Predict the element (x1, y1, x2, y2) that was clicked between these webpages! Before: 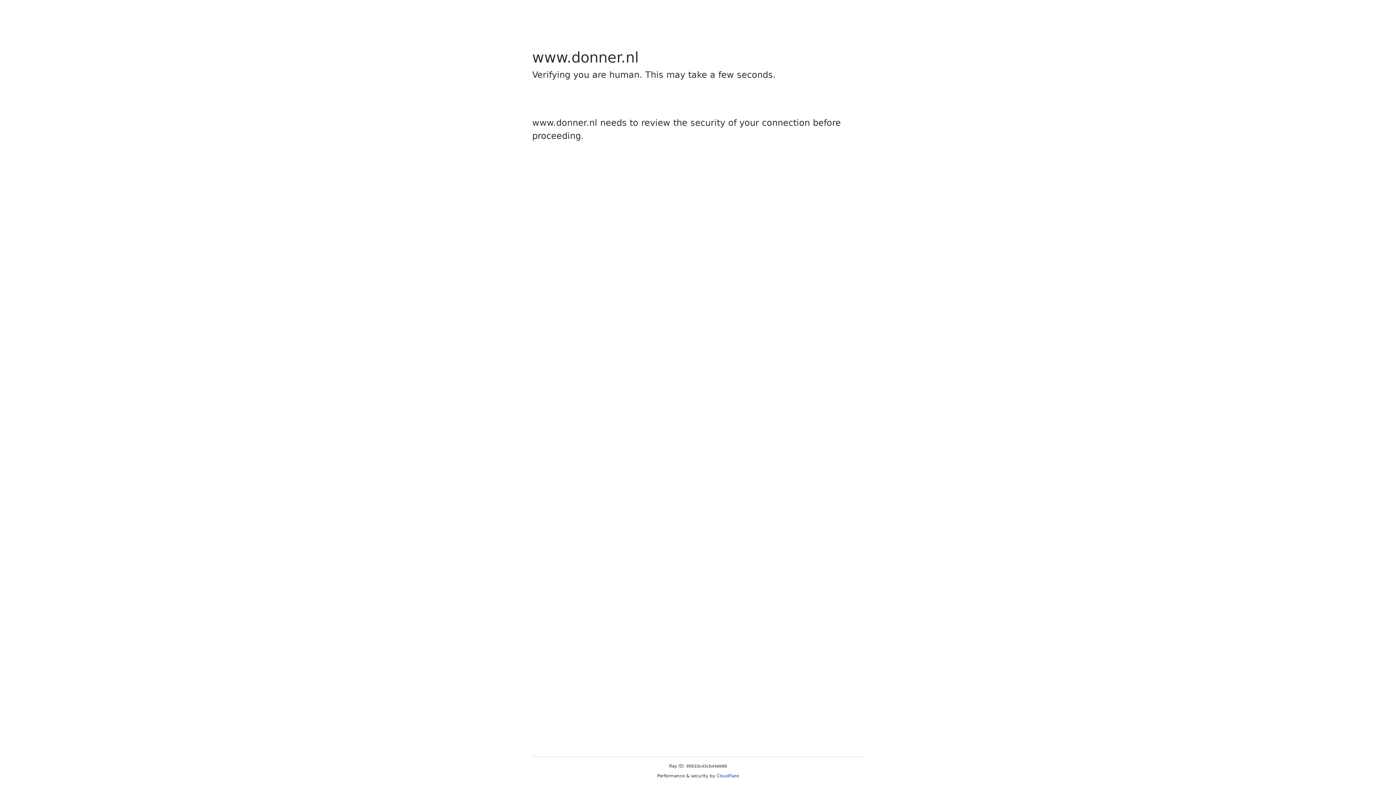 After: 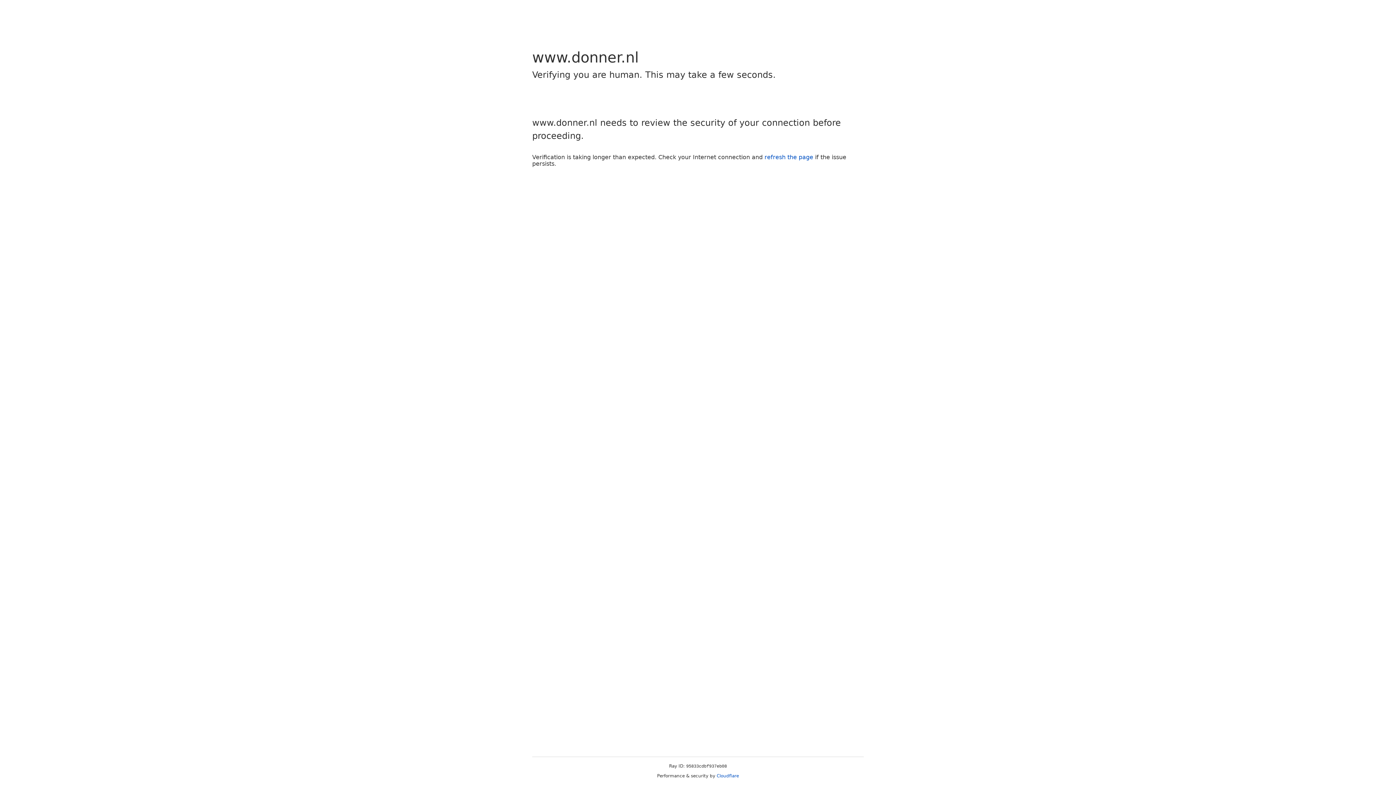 Action: label: Cloudflare bbox: (716, 773, 739, 778)